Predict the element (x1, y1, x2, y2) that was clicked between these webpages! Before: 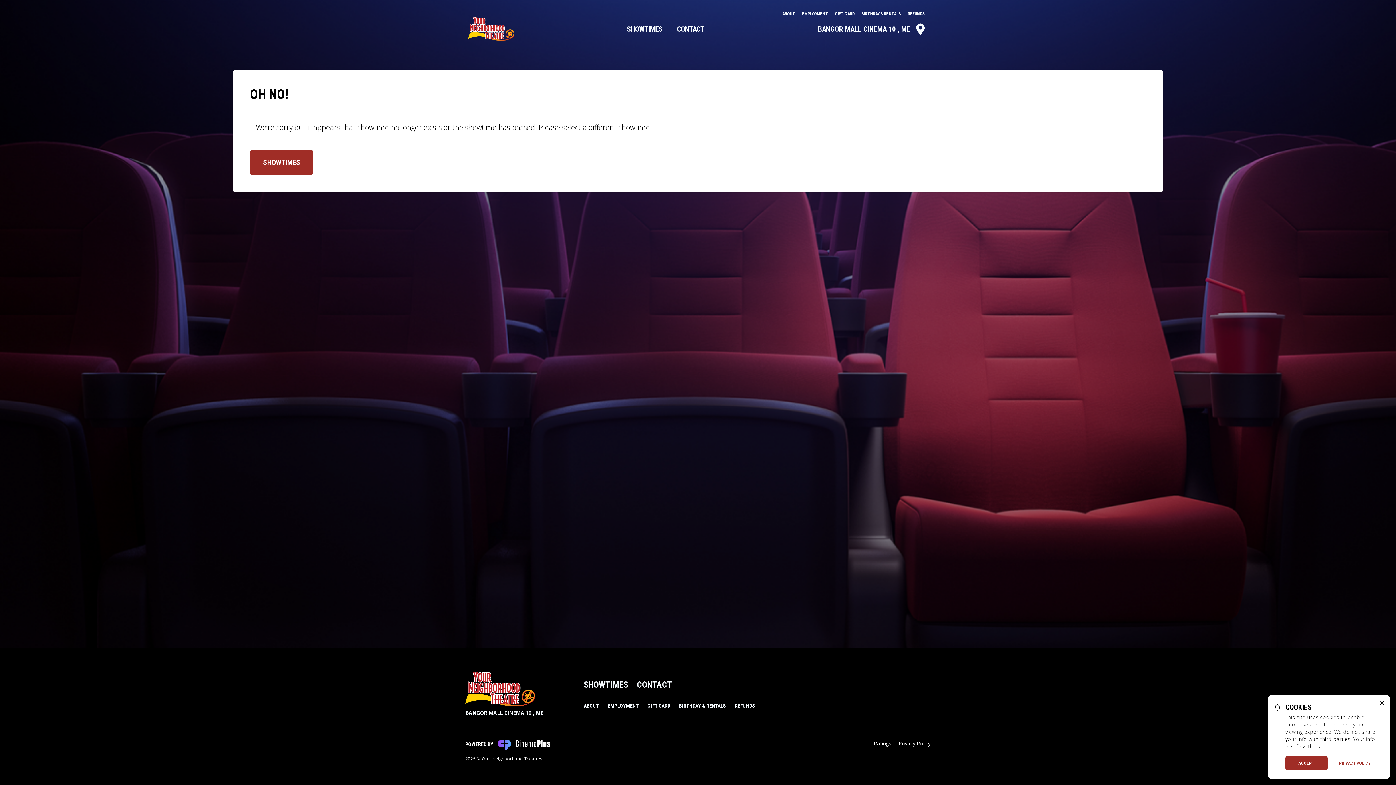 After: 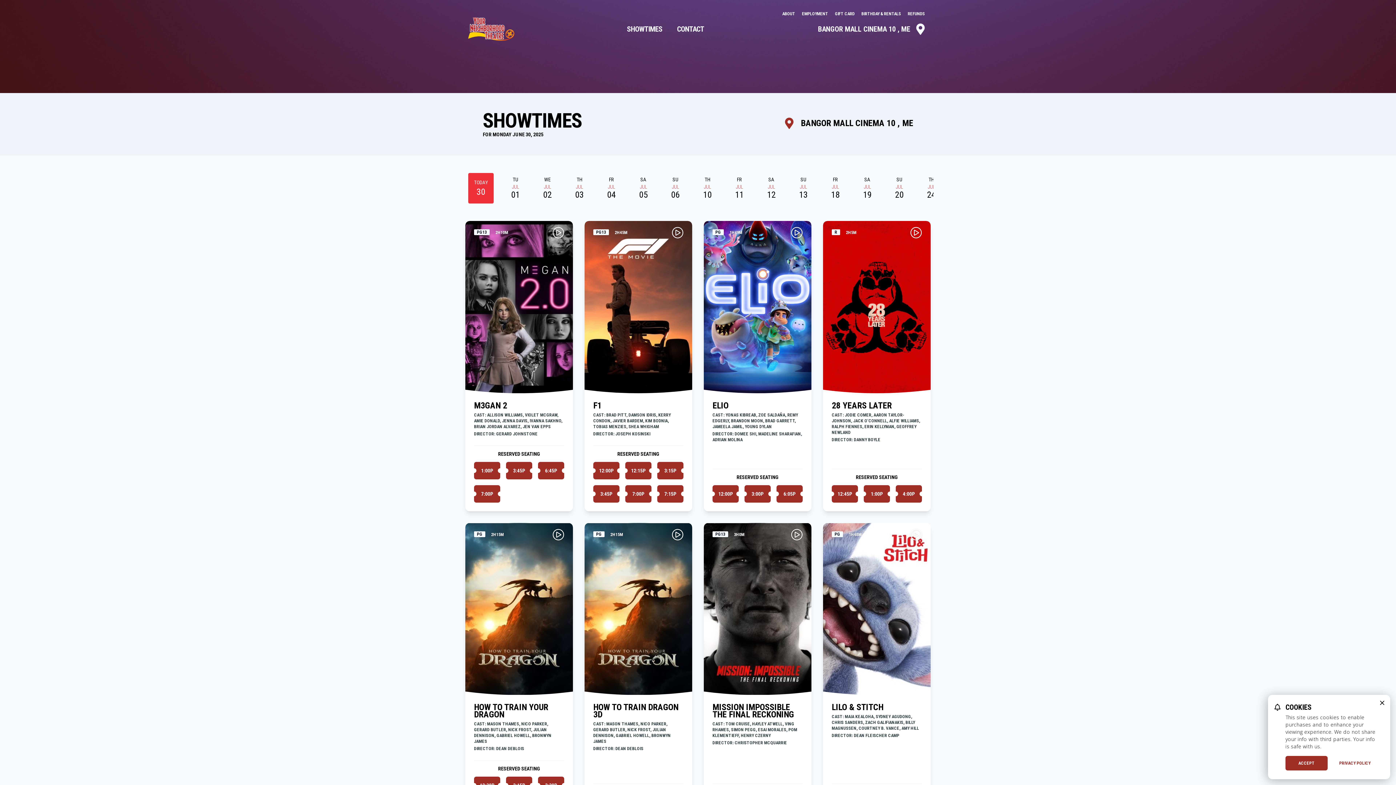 Action: label: SHOWTIMES bbox: (250, 150, 313, 174)